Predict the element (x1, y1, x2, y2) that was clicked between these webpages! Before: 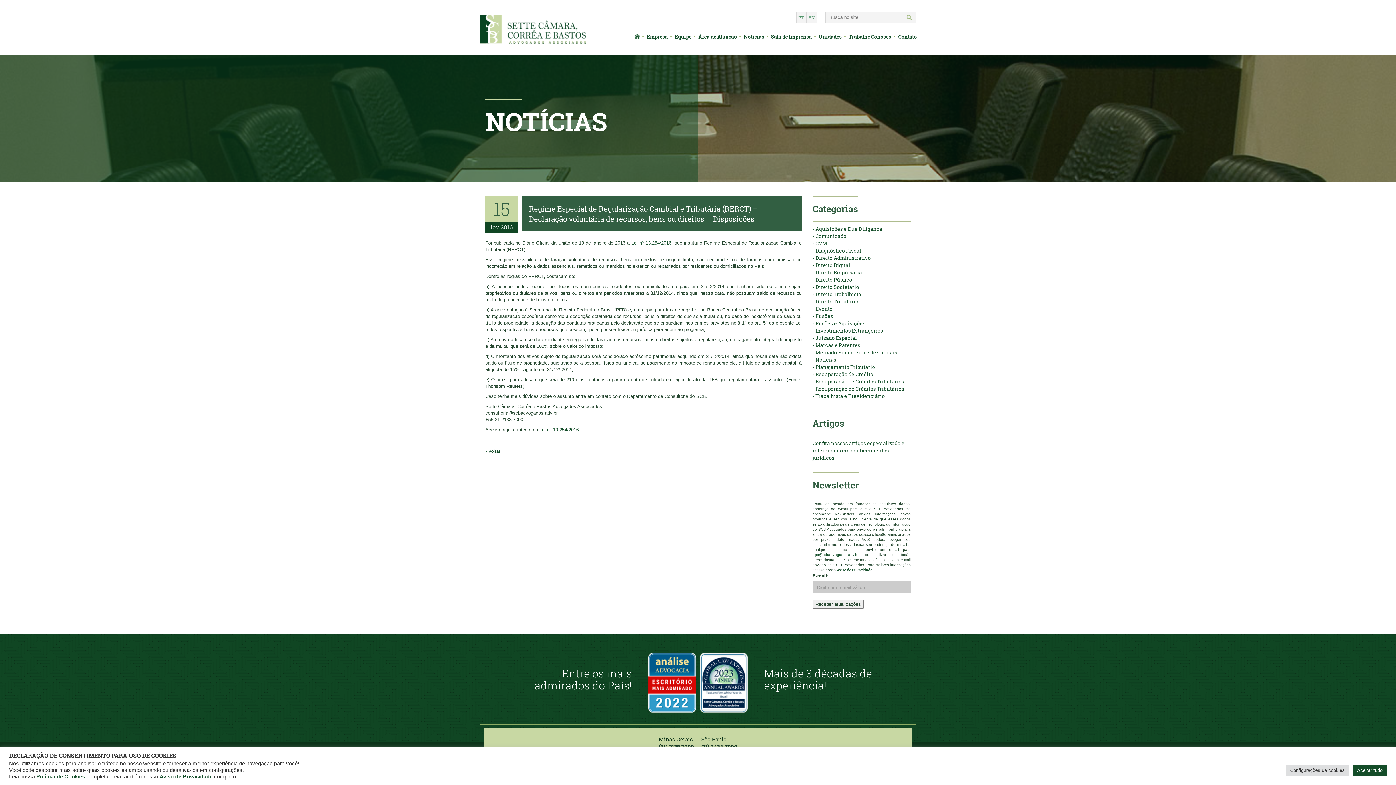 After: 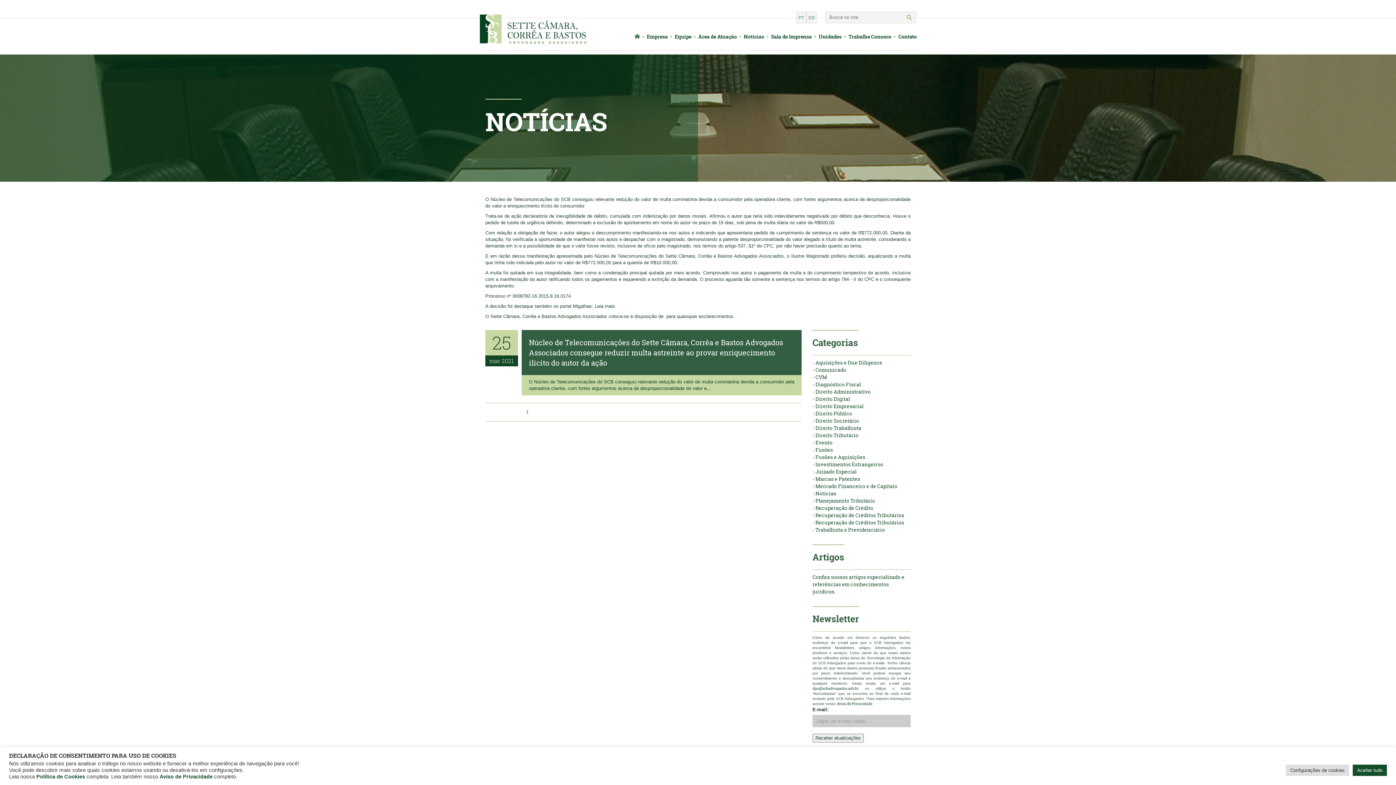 Action: label: - Juizado Especial bbox: (812, 334, 910, 341)